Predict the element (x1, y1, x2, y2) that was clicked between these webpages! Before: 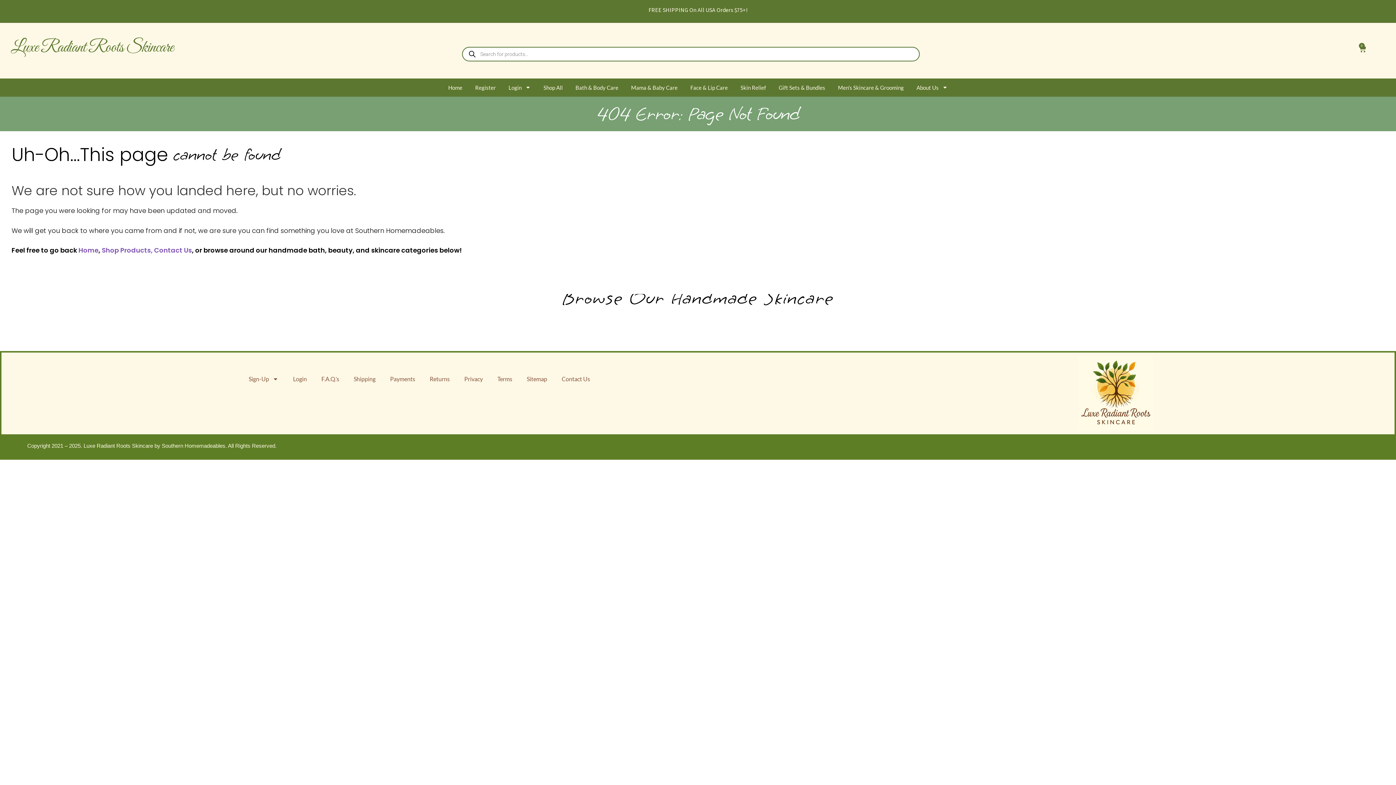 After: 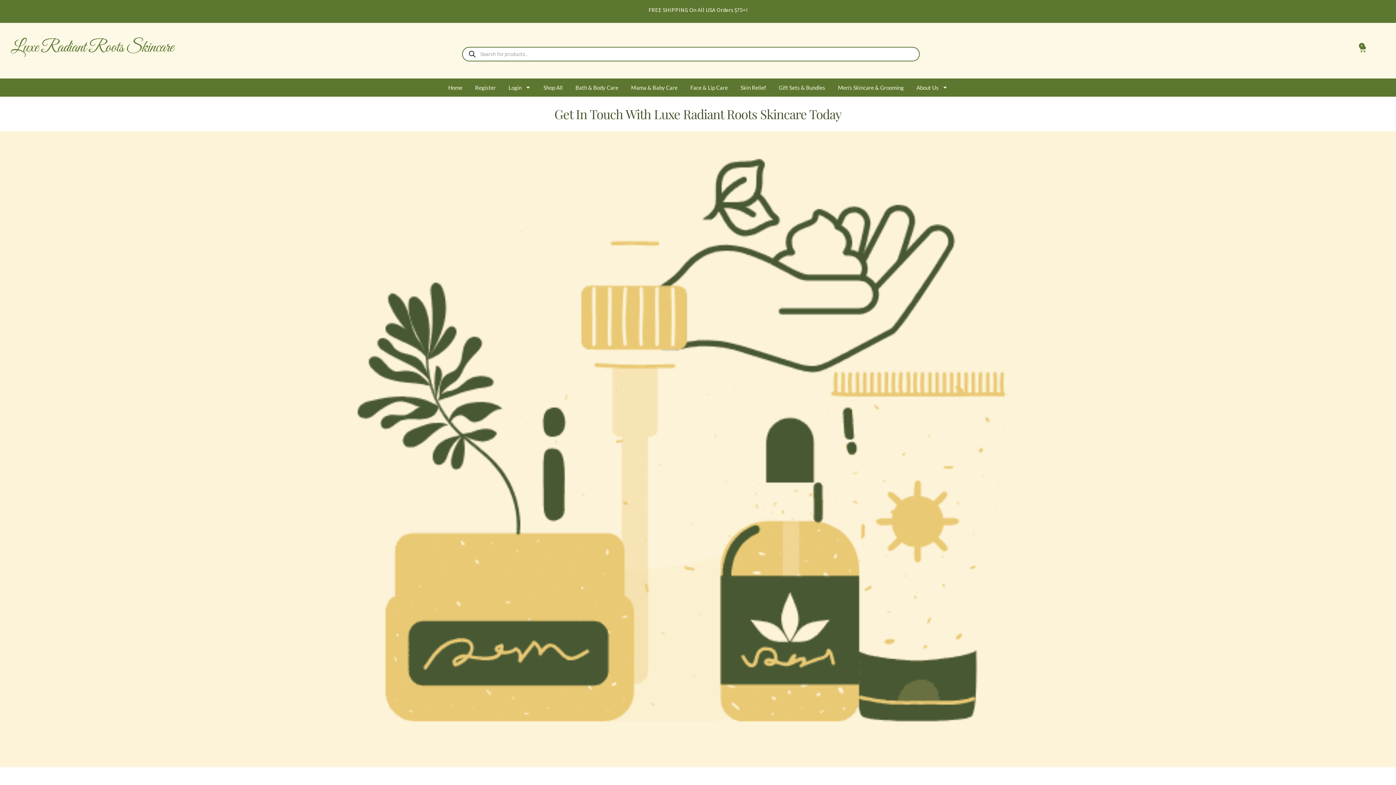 Action: bbox: (554, 370, 597, 387) label: Contact Us